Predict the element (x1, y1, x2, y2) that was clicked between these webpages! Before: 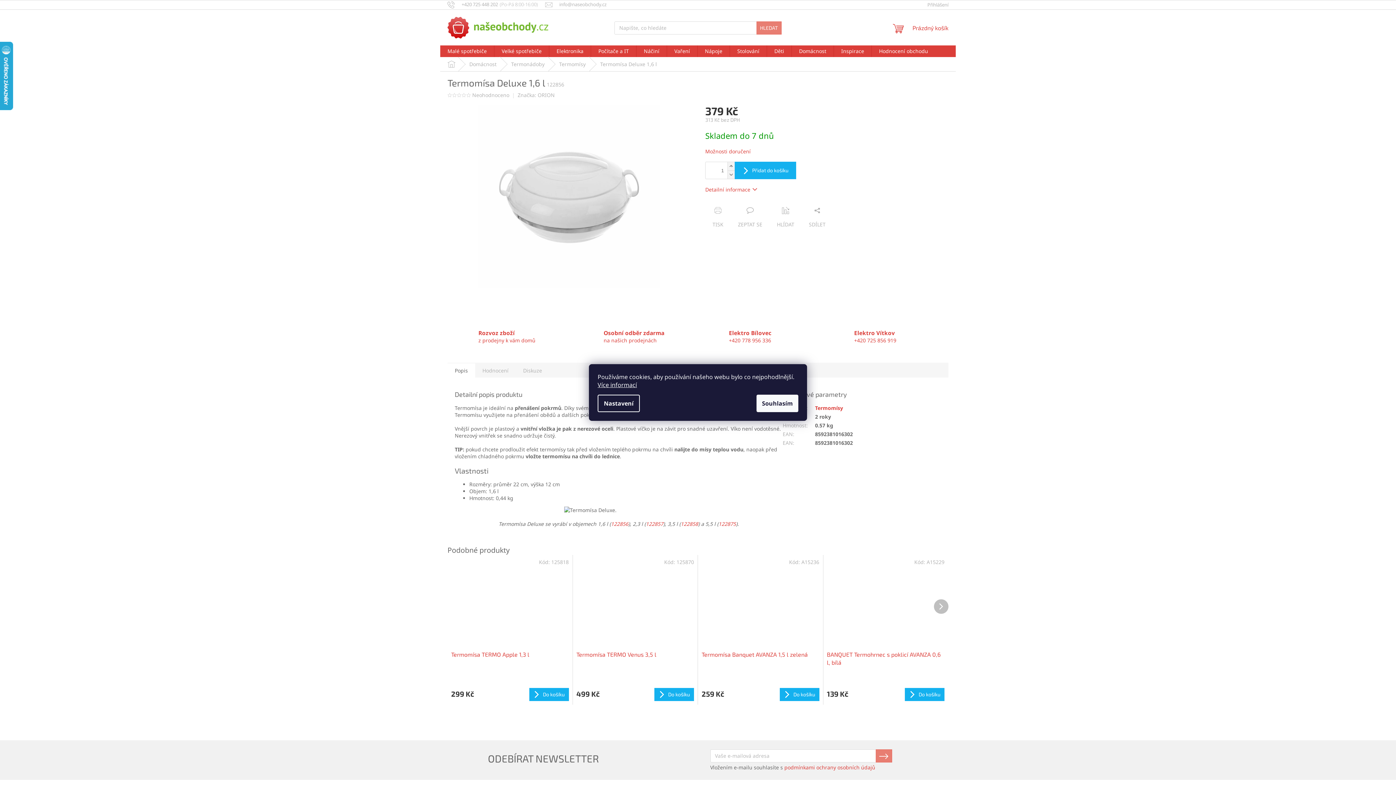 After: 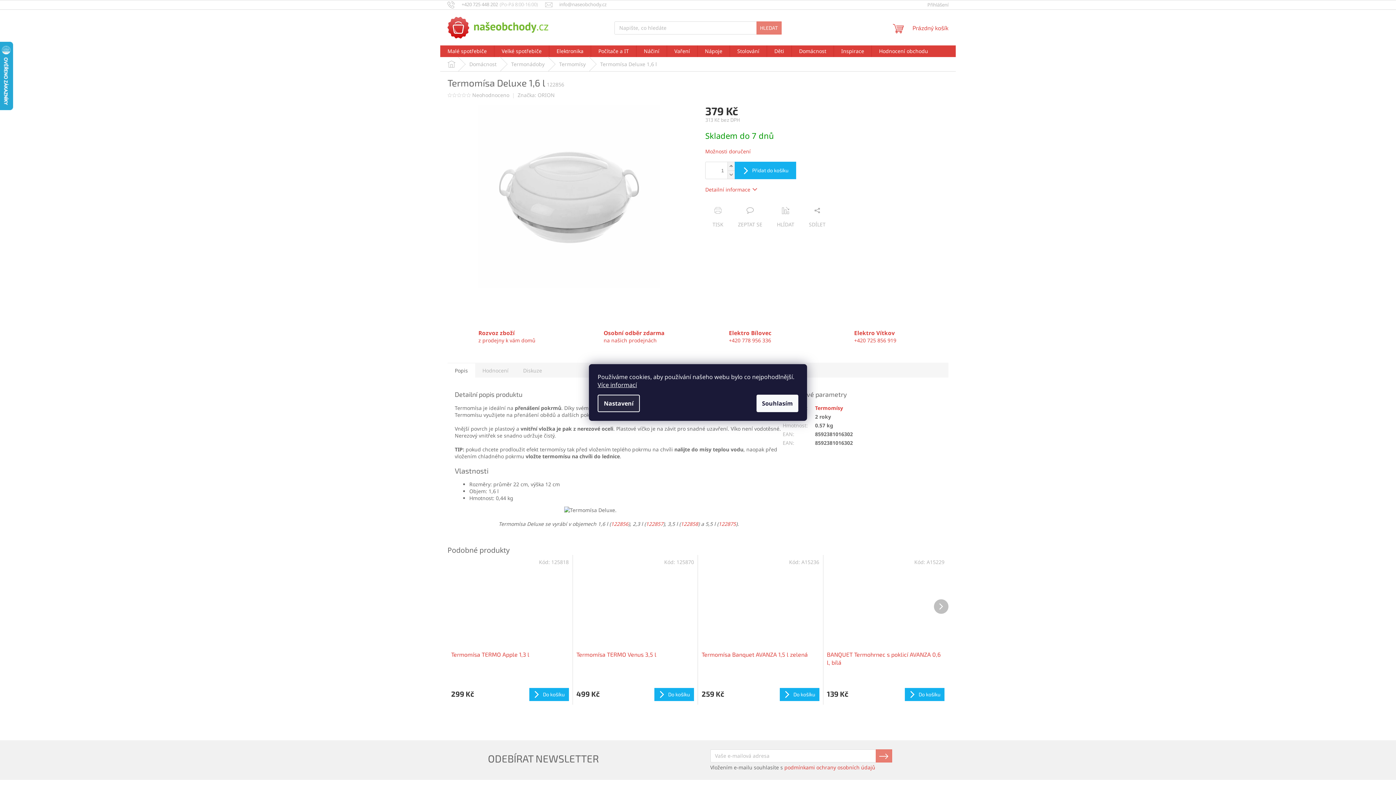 Action: bbox: (597, 394, 640, 412) label: Nastavení